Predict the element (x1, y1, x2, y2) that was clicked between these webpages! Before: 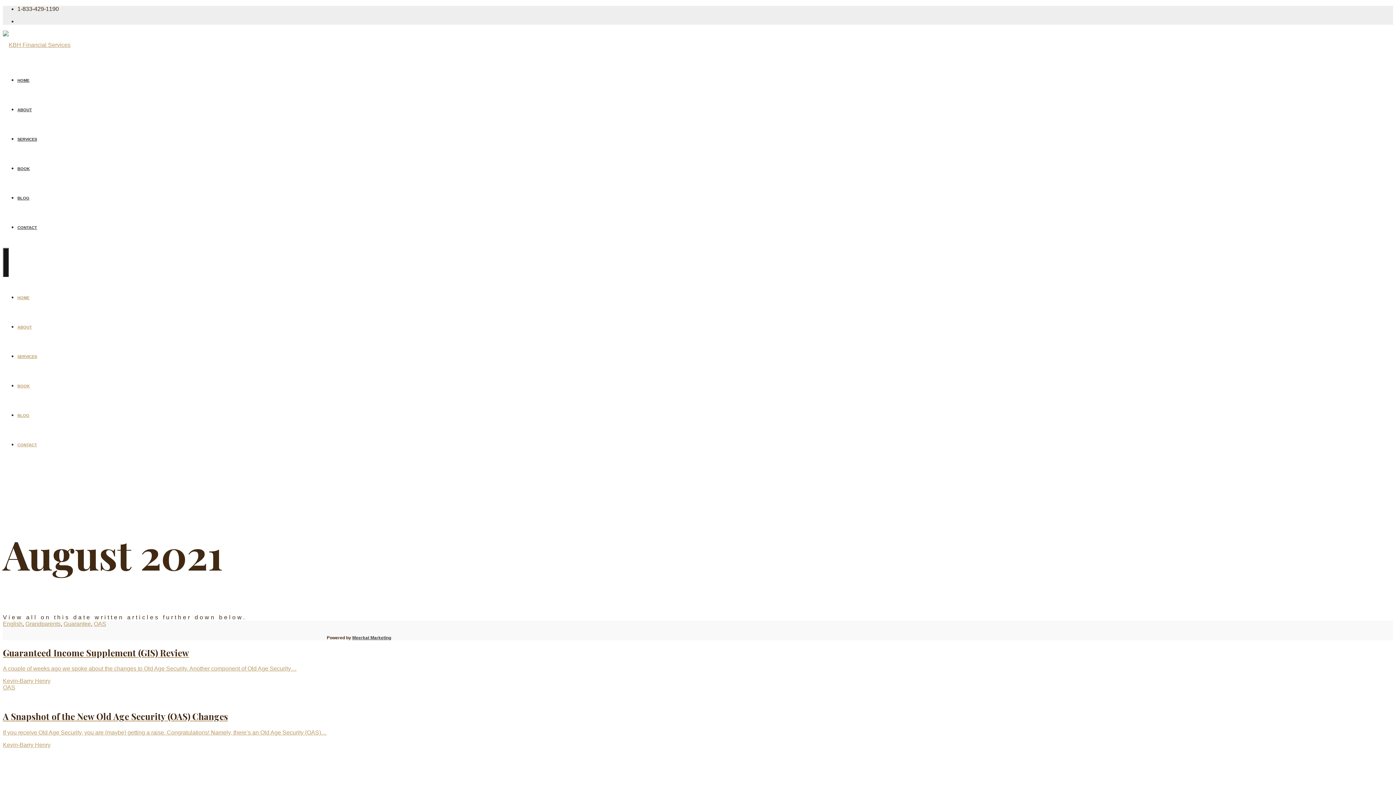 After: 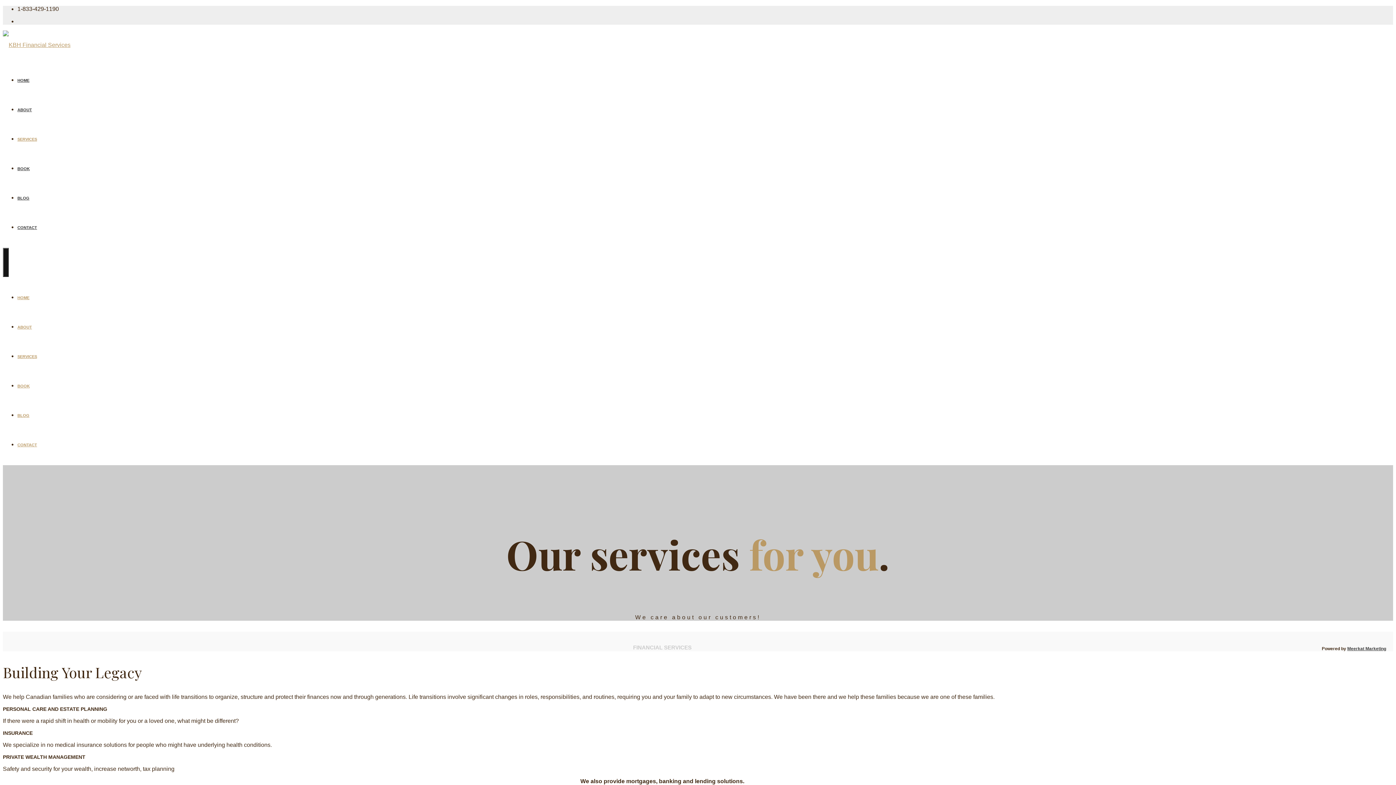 Action: bbox: (17, 137, 37, 141) label: SERVICES